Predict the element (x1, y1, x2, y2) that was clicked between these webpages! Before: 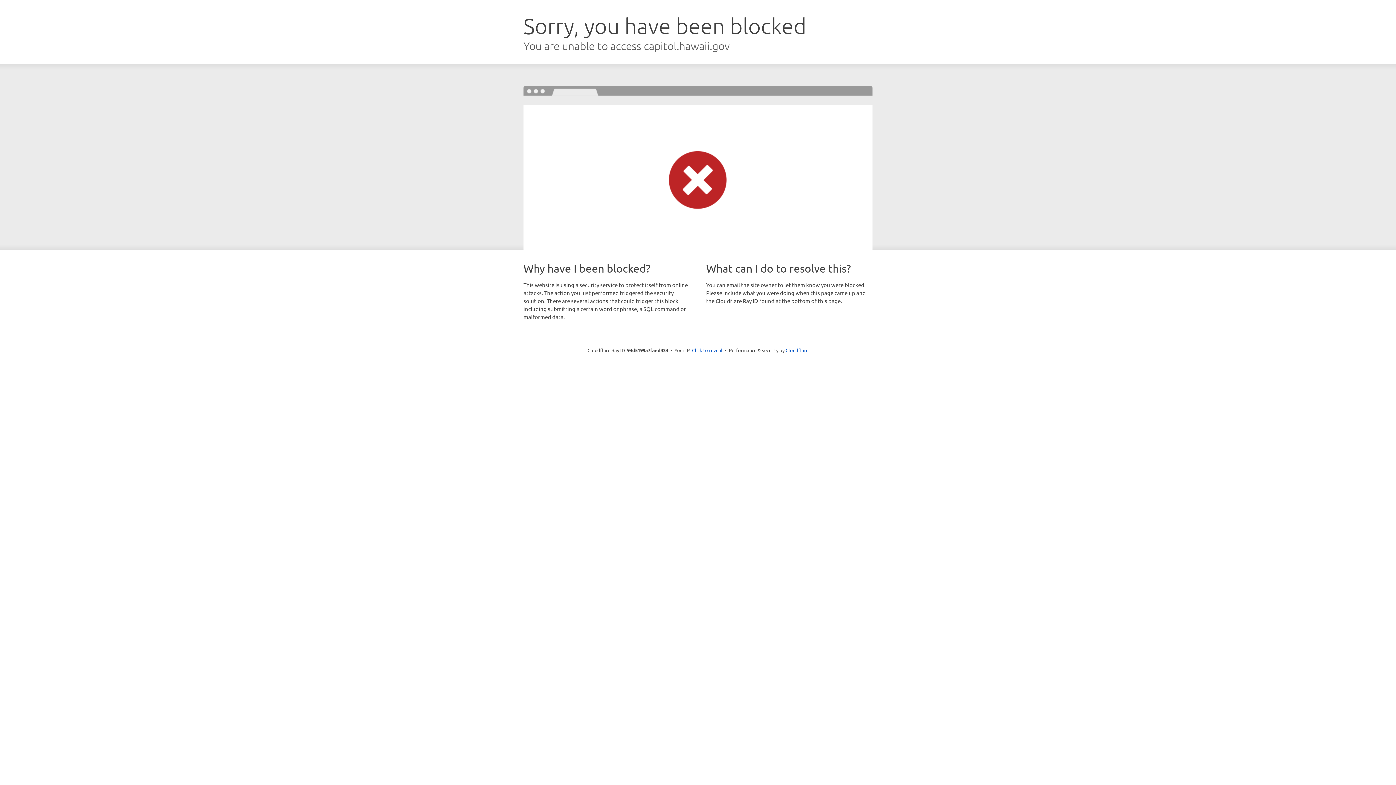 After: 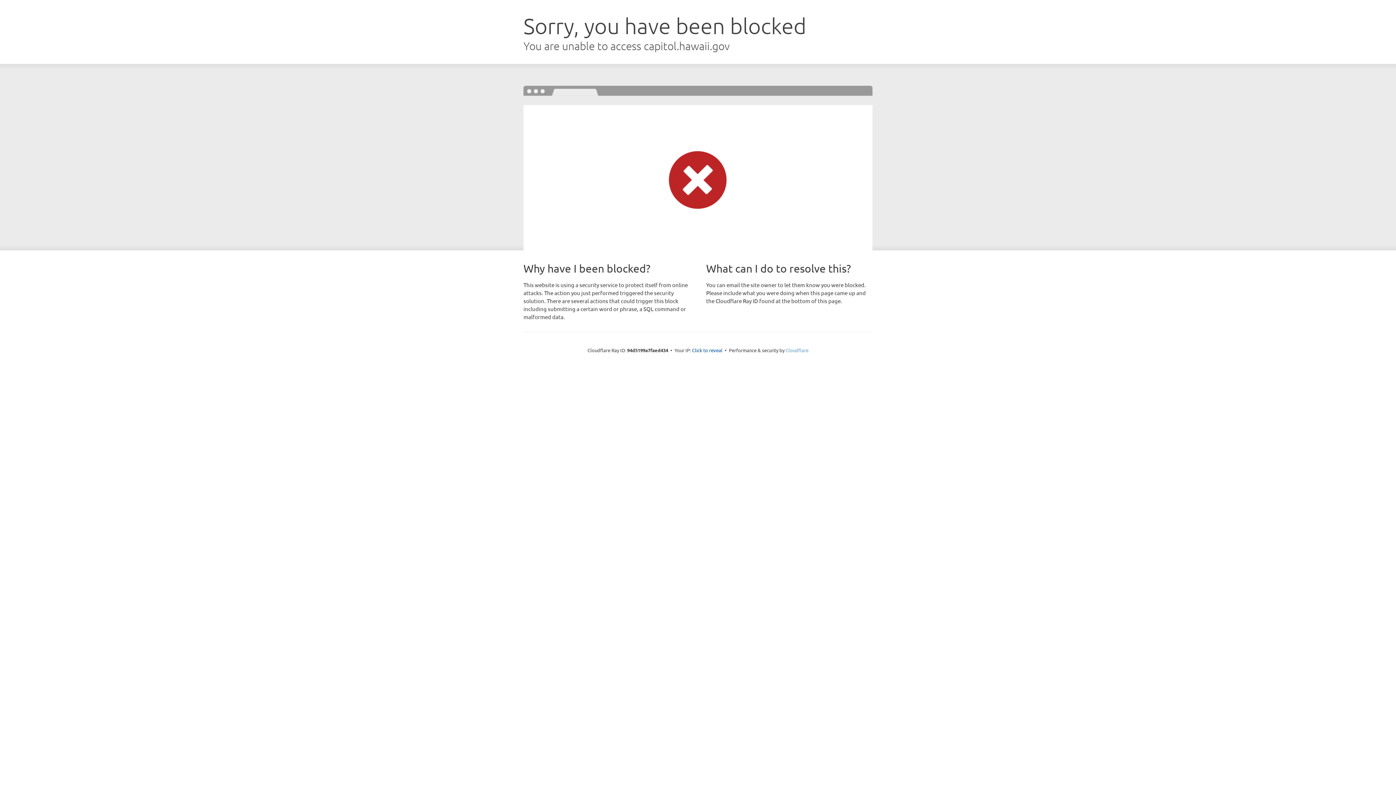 Action: bbox: (785, 347, 808, 353) label: Cloudflare